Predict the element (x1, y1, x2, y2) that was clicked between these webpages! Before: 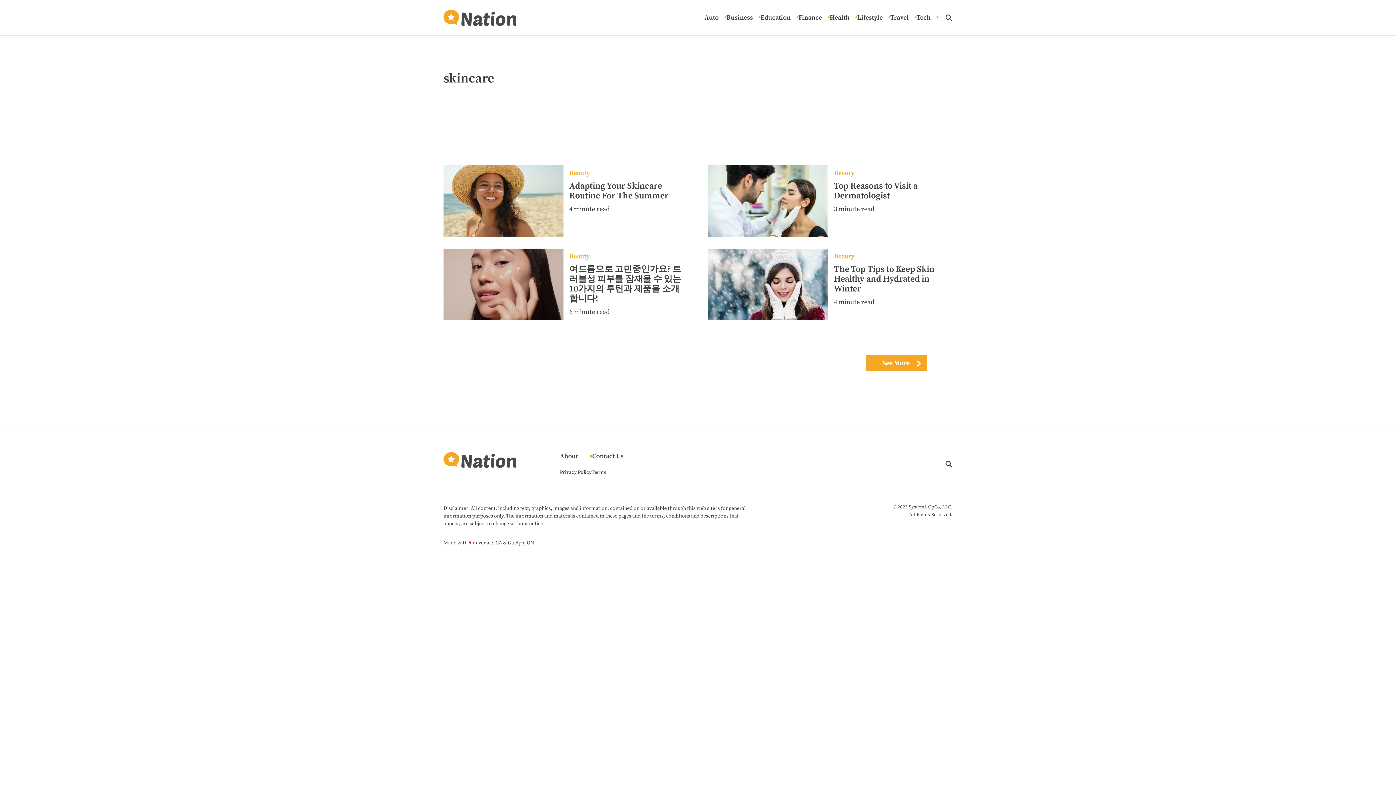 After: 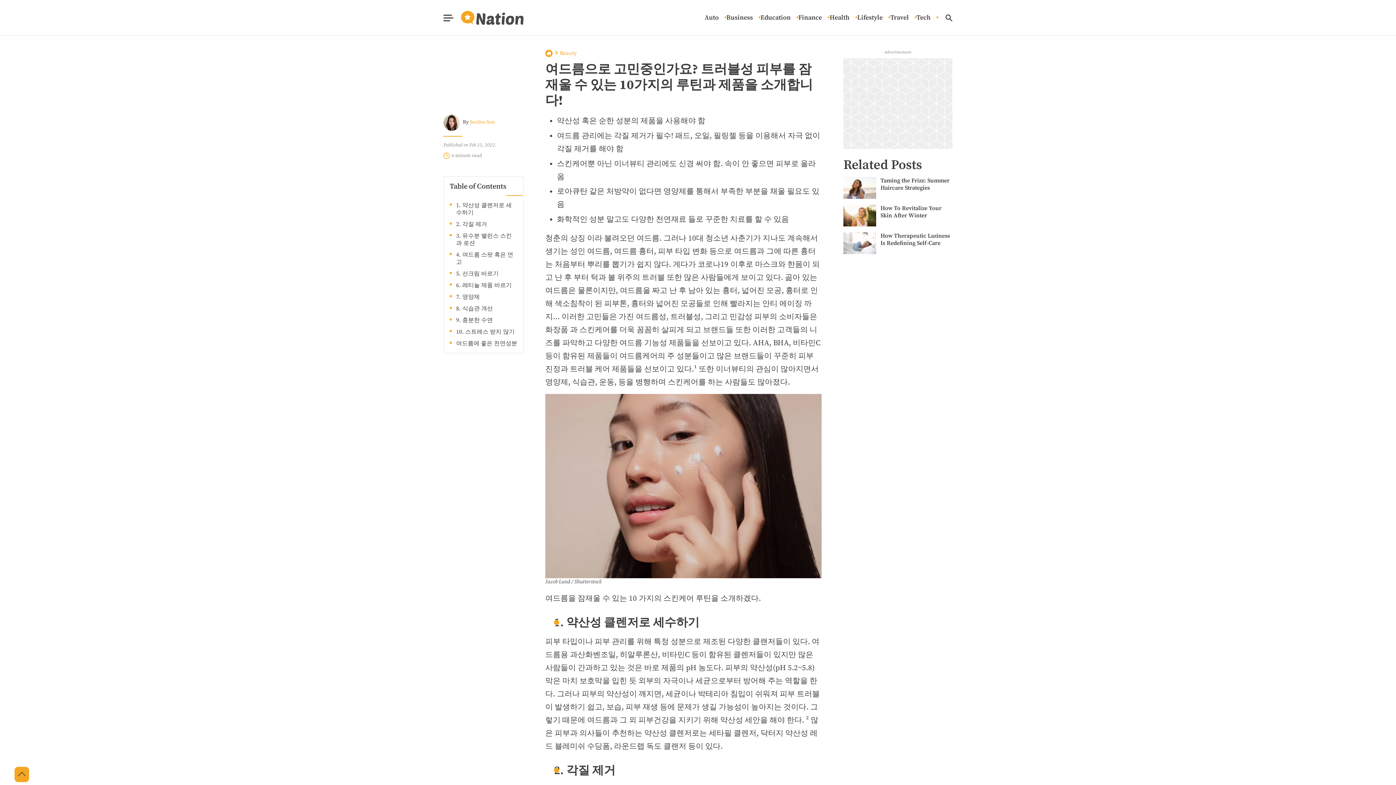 Action: bbox: (569, 264, 681, 304) label: 여드름으로 고민중인가요? 트러블성 피부를 잠재울 수 있는 10가지의 루틴과 제품을 소개합니다!